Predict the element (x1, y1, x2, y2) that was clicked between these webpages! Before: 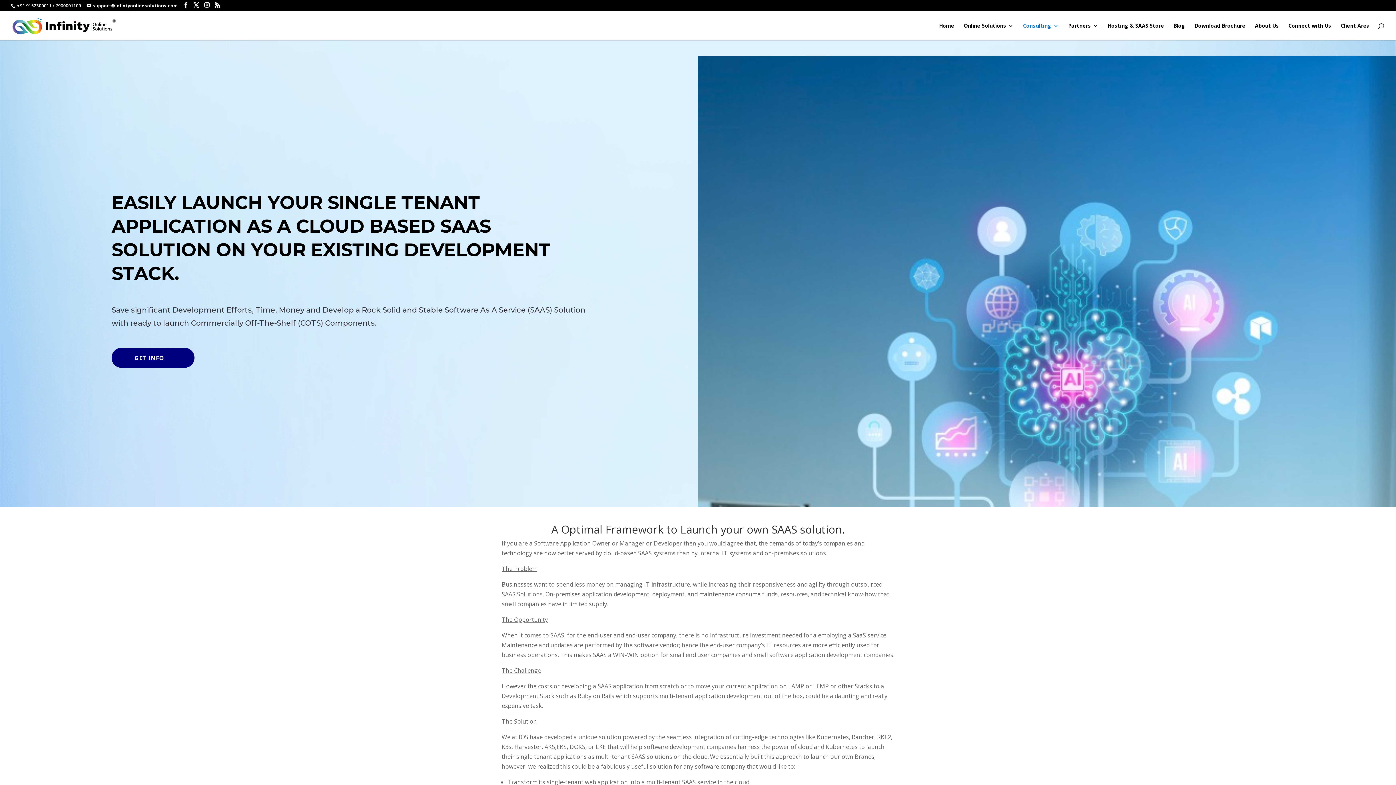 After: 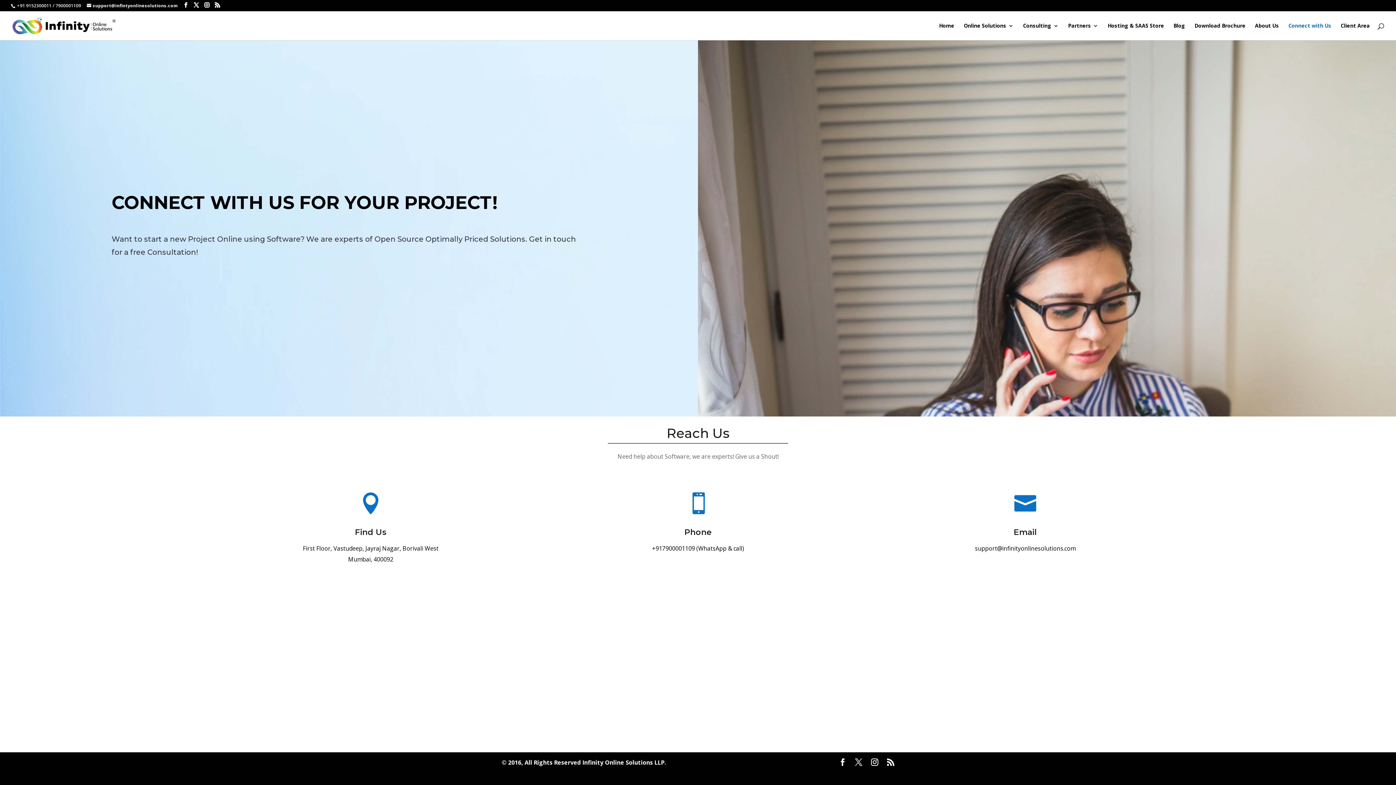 Action: label: Connect with Us bbox: (1288, 23, 1331, 40)